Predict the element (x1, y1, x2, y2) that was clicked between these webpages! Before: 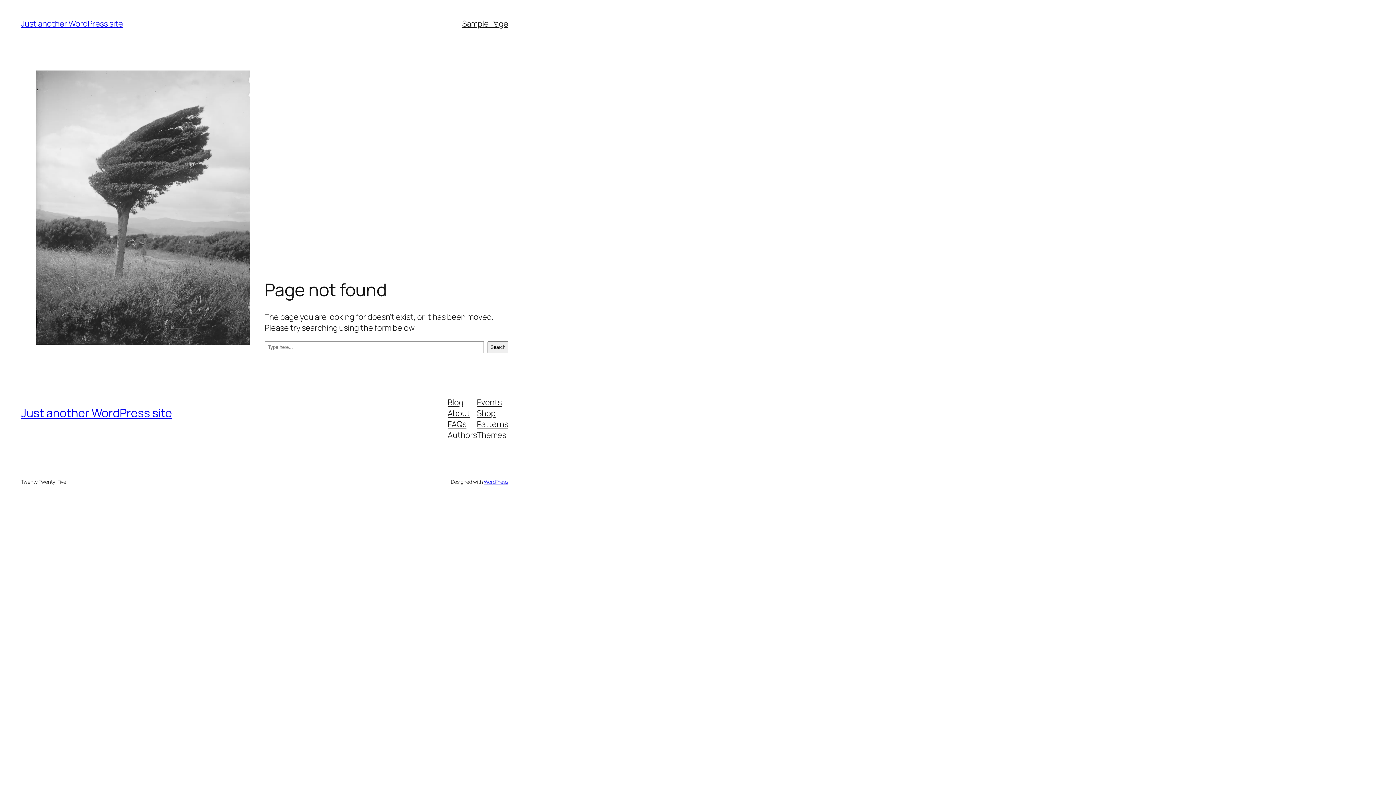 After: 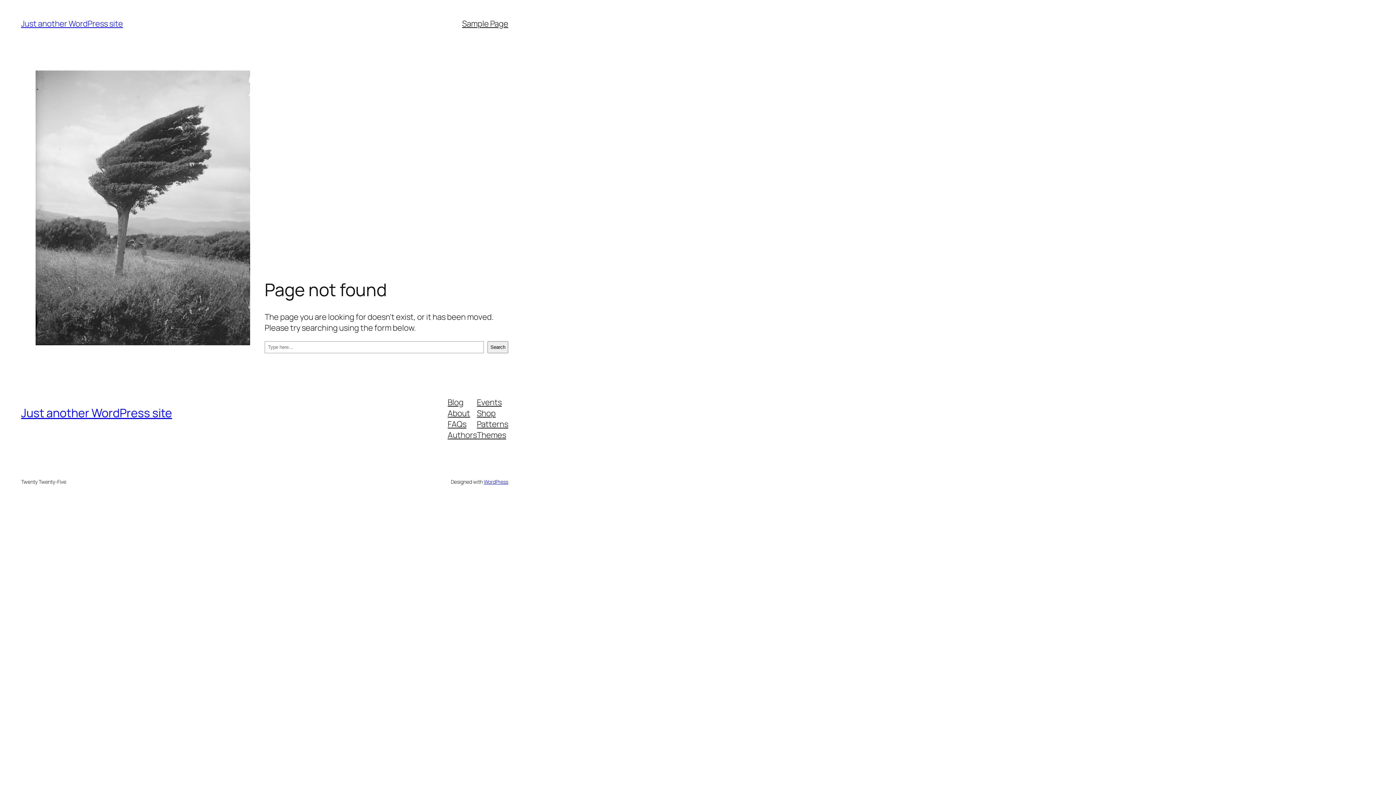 Action: label: Themes bbox: (477, 429, 506, 440)